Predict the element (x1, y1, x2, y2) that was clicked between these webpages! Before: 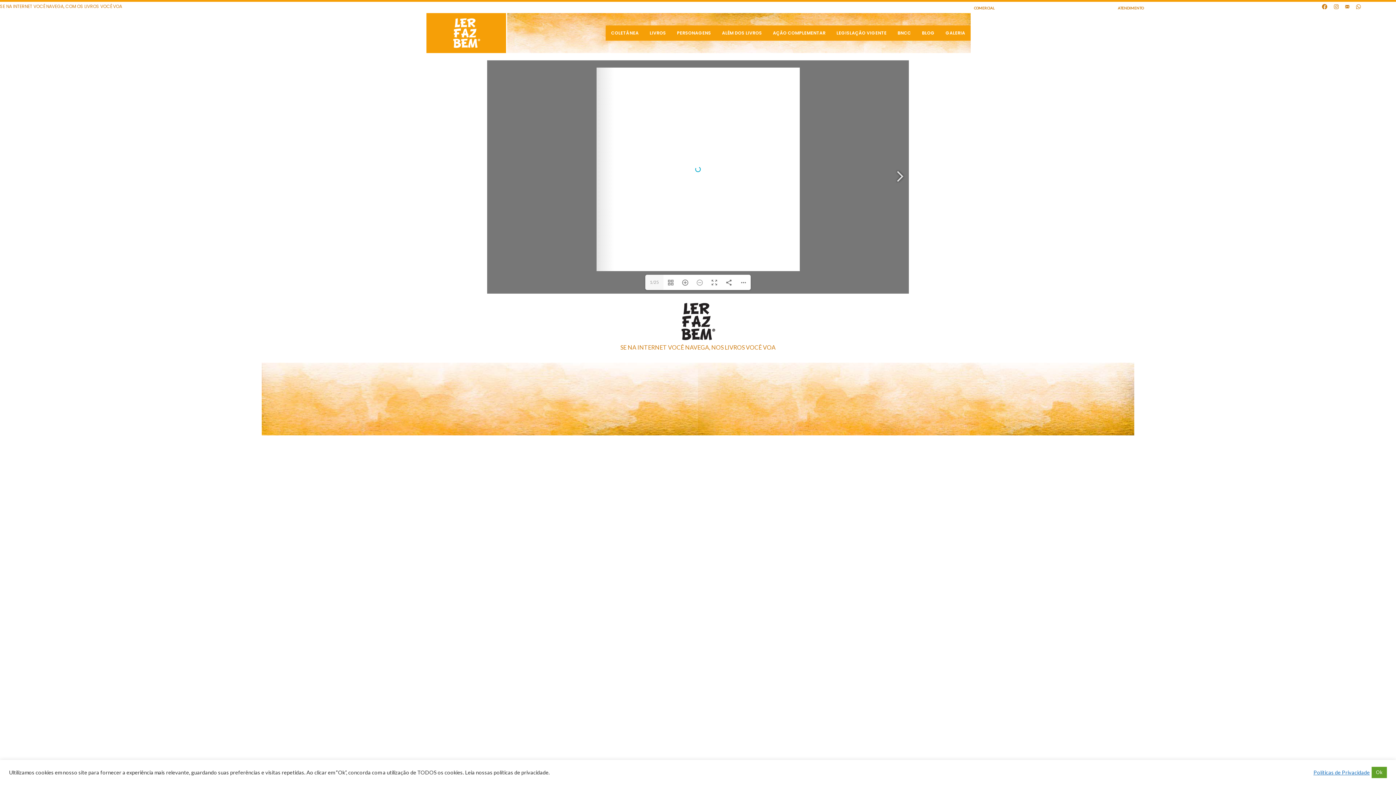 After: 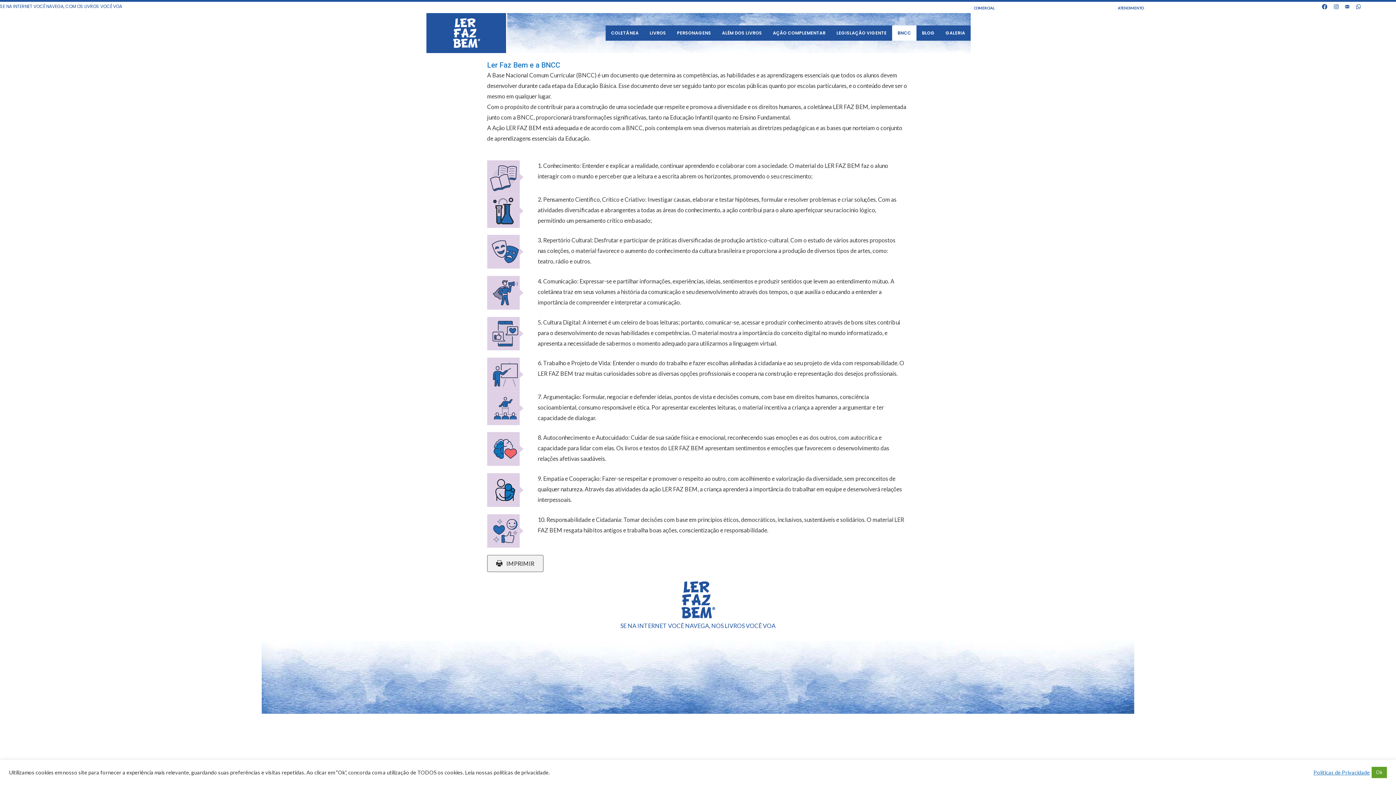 Action: bbox: (892, 25, 916, 40) label: BNCC